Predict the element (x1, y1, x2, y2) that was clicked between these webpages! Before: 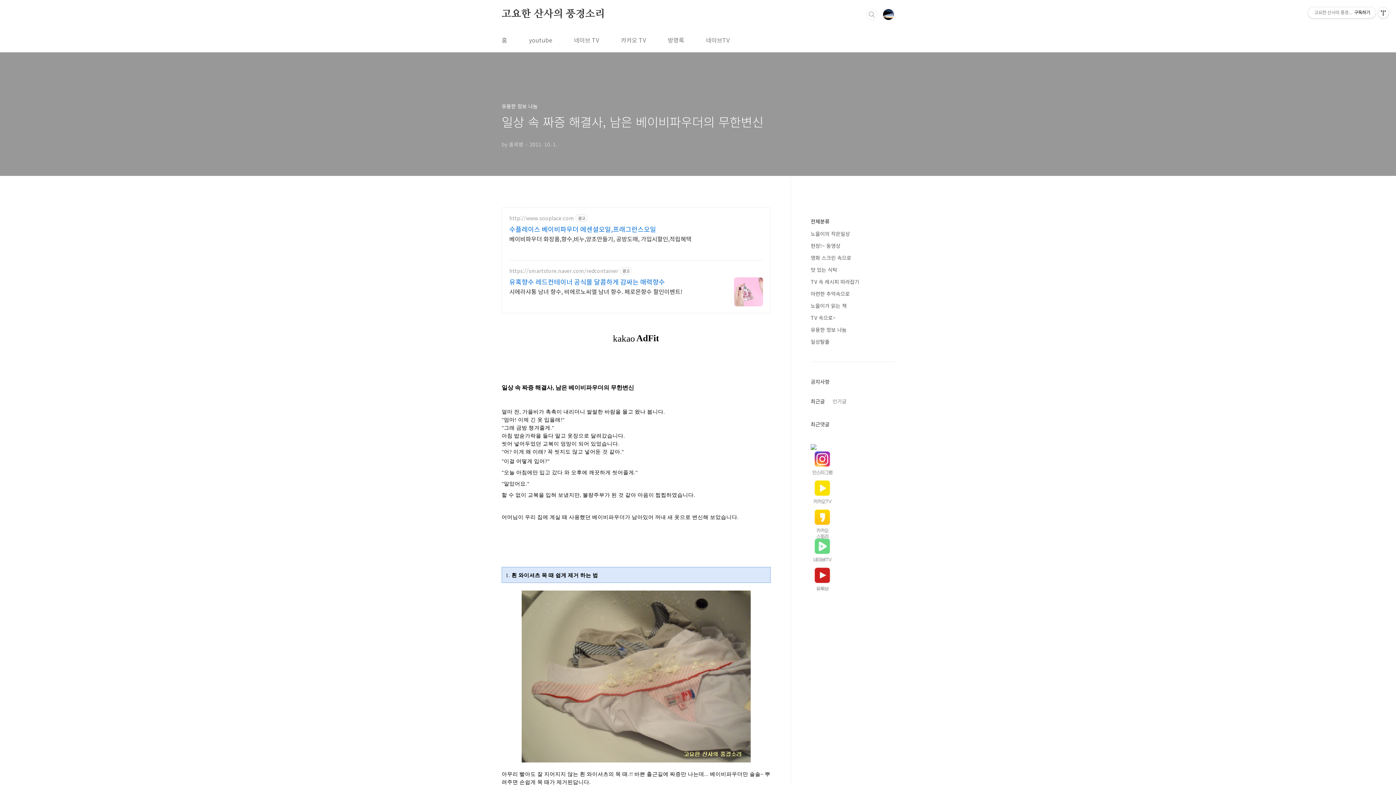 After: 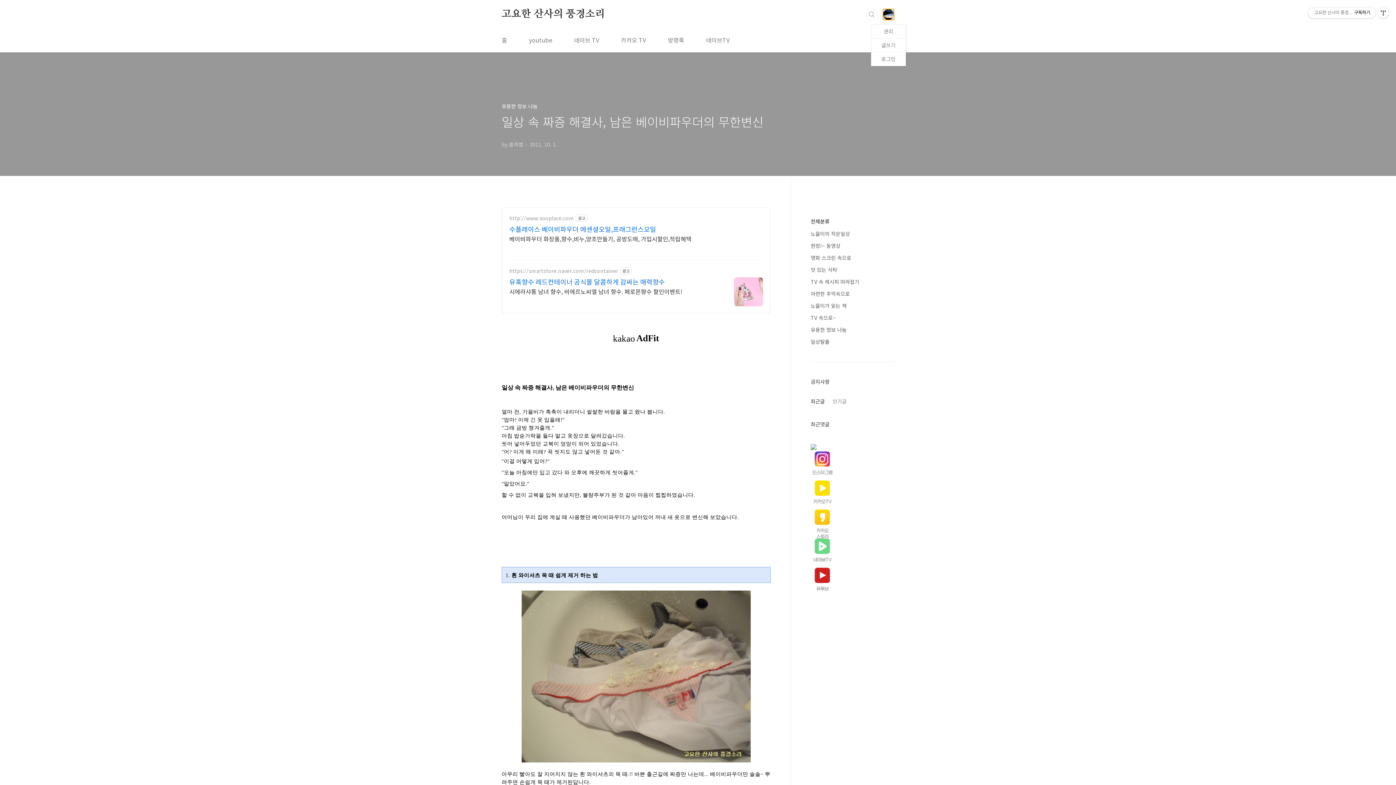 Action: bbox: (882, 8, 894, 20)